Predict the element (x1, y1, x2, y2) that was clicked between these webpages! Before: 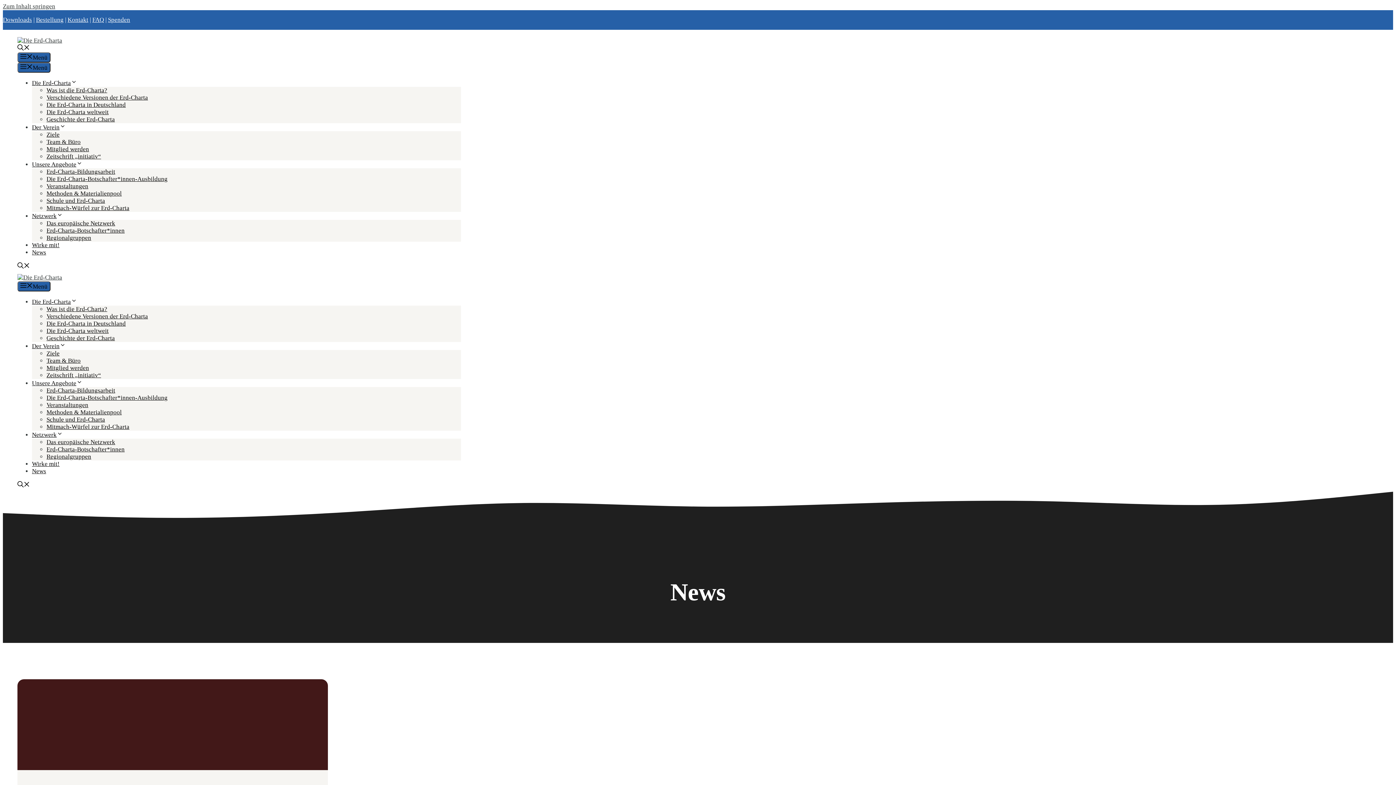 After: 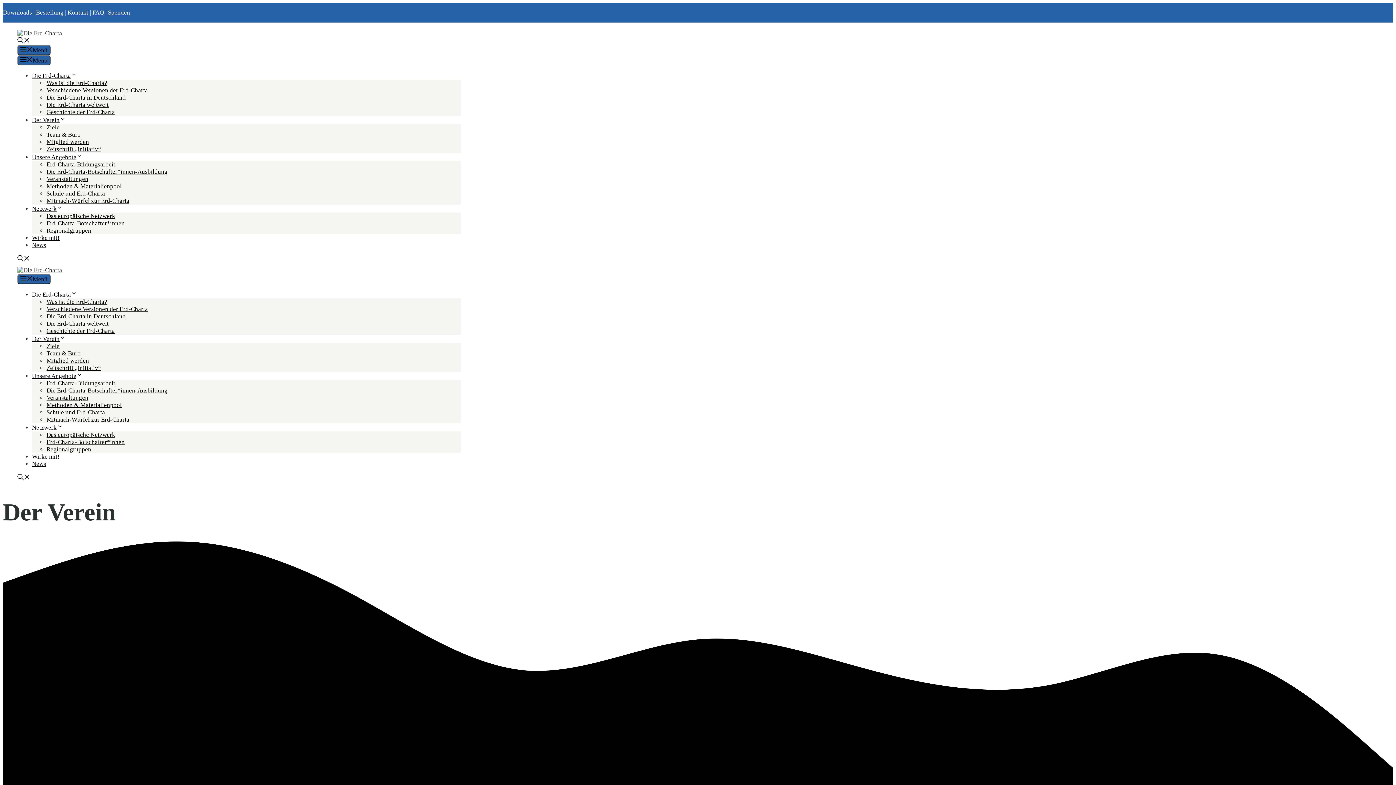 Action: label: Der Verein bbox: (32, 342, 65, 349)